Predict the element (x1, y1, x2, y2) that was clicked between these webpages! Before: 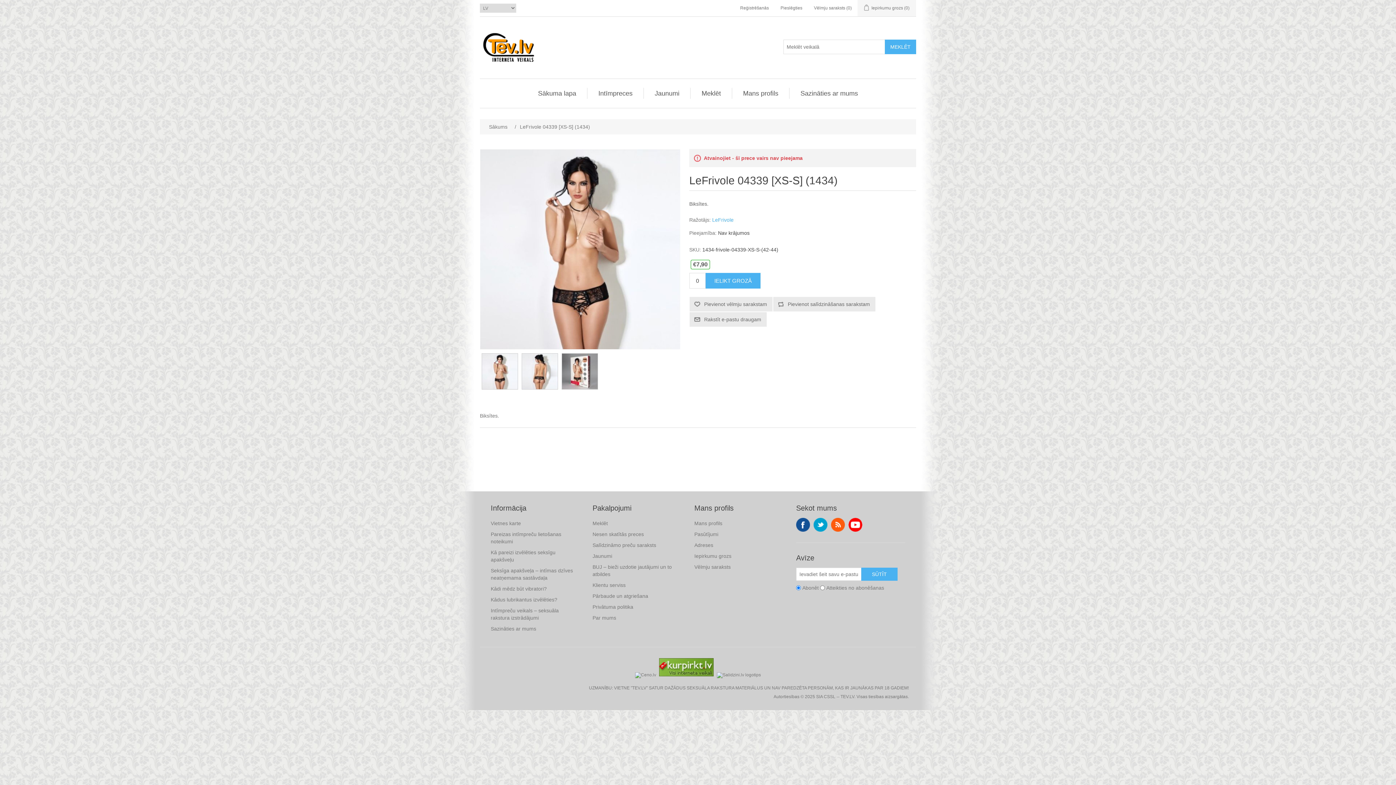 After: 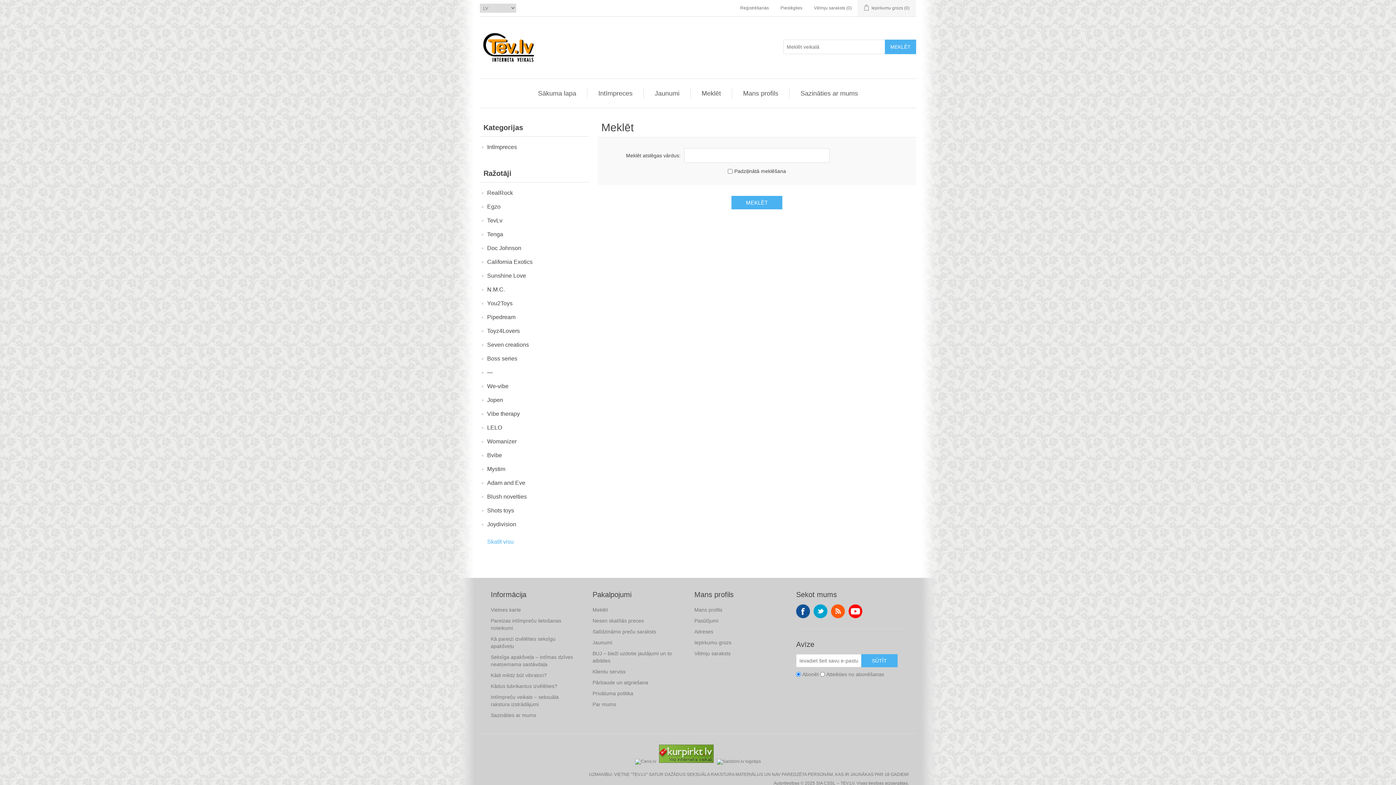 Action: bbox: (698, 88, 724, 98) label: Meklēt